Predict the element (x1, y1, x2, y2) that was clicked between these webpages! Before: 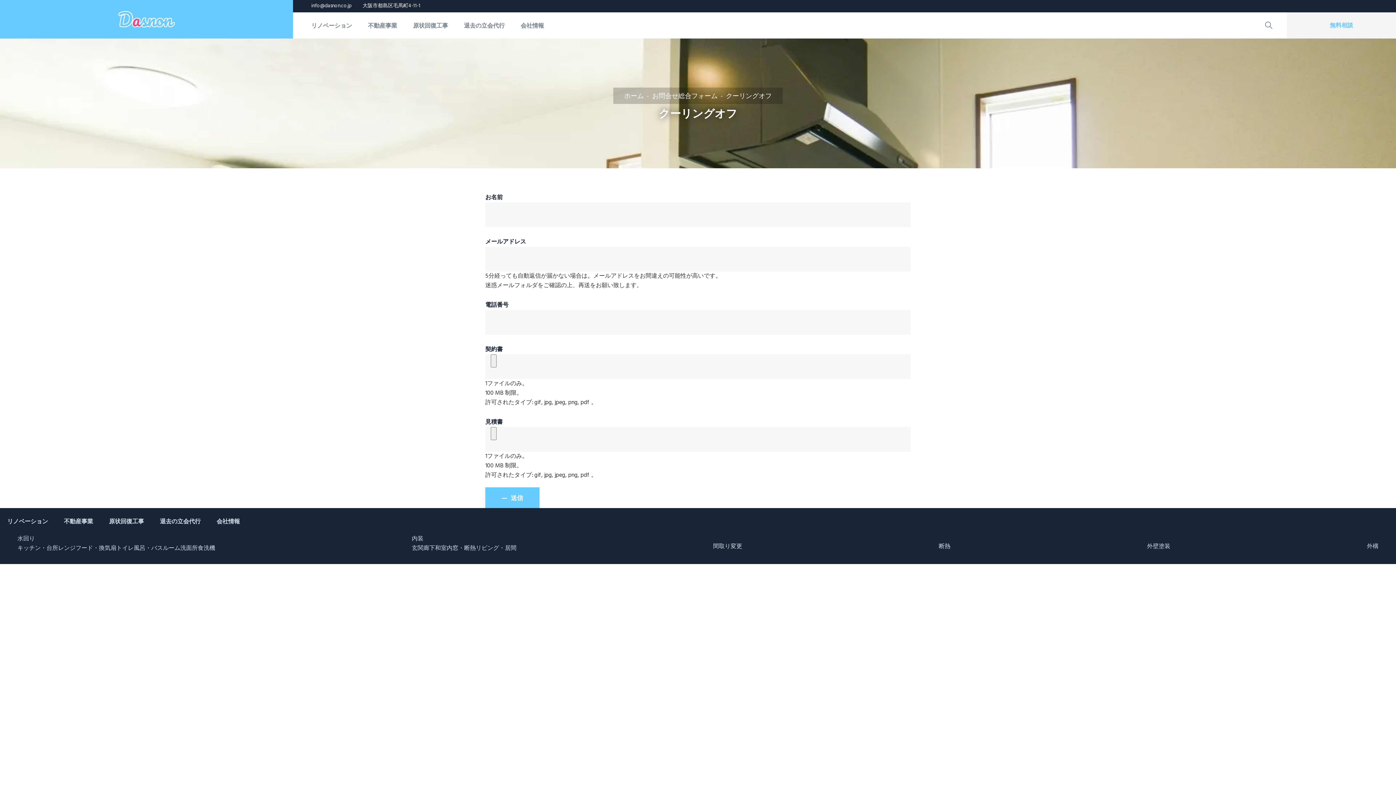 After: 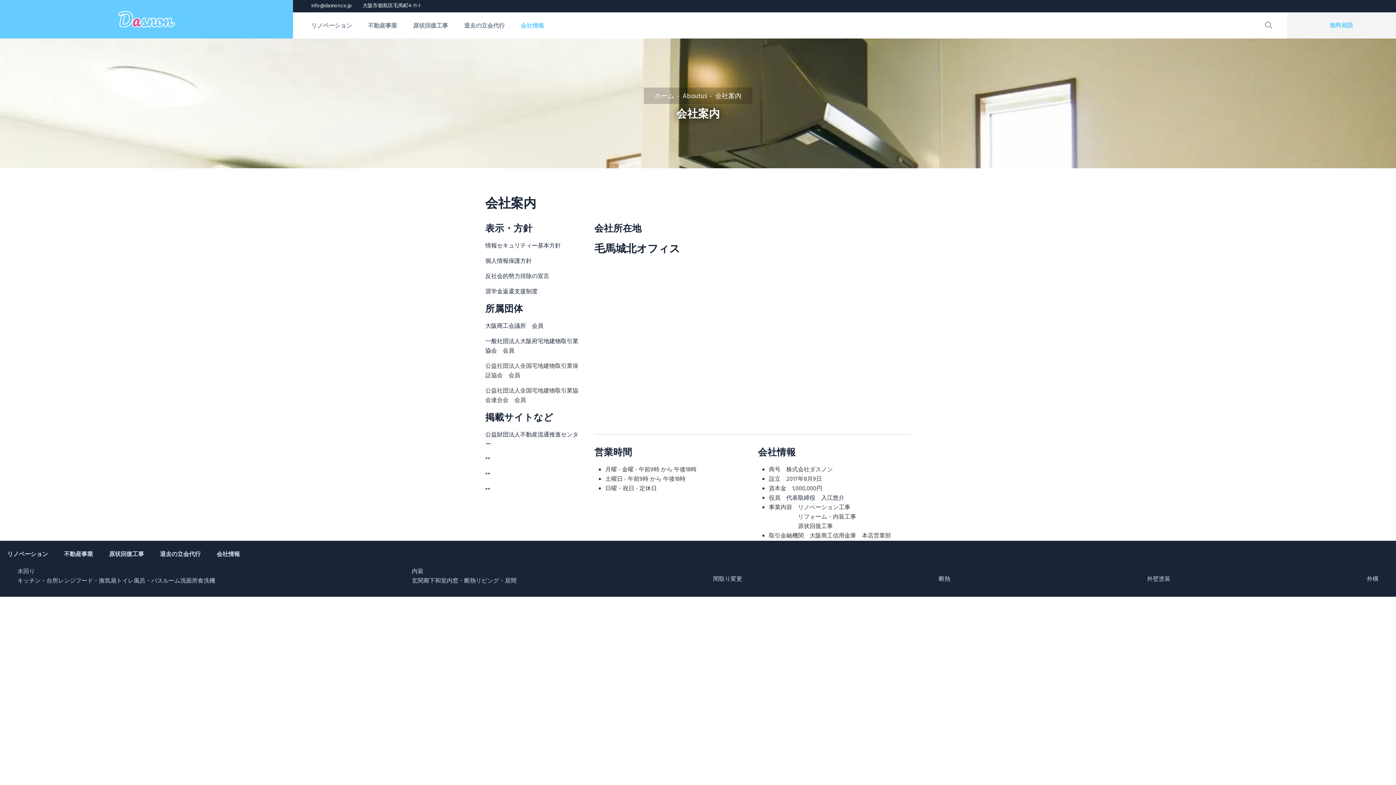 Action: bbox: (513, 12, 551, 38) label: 会社情報